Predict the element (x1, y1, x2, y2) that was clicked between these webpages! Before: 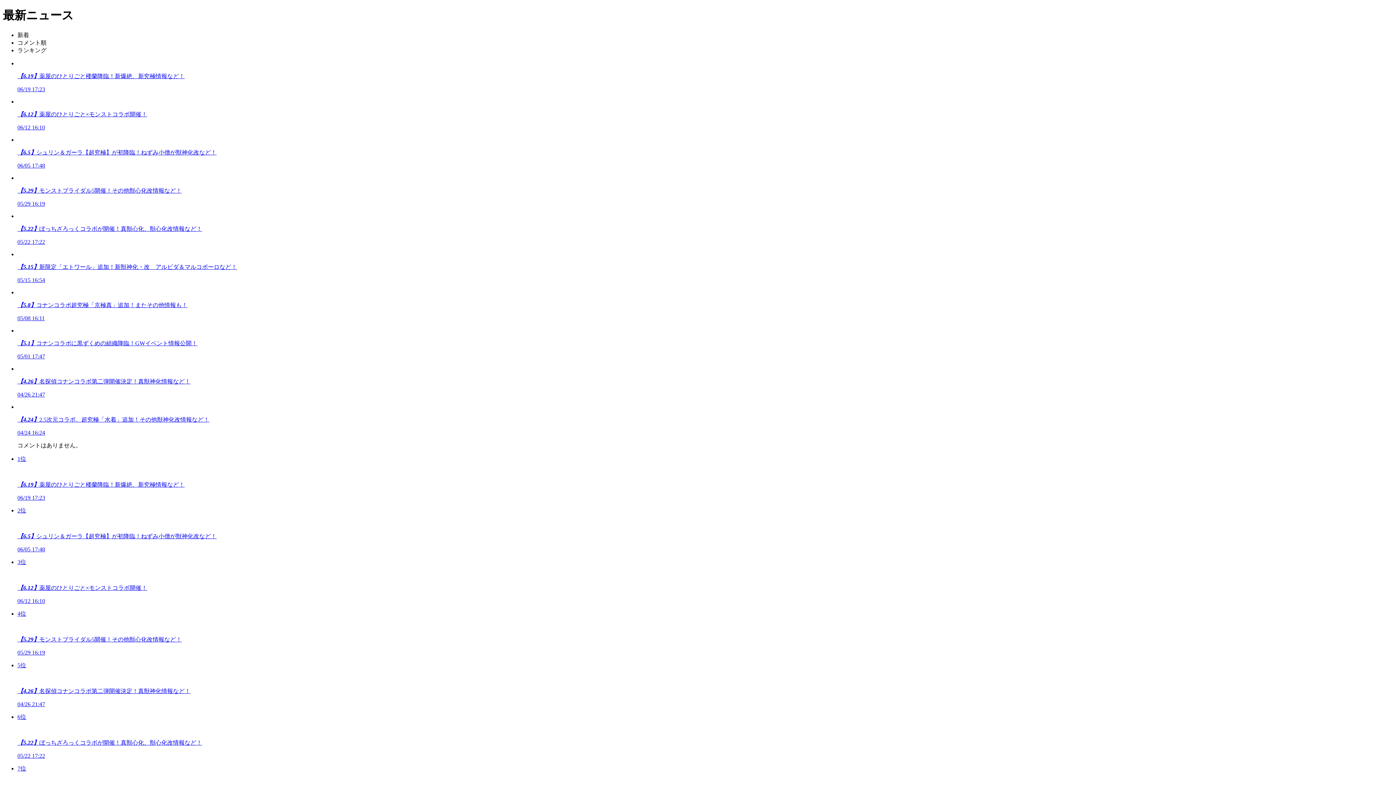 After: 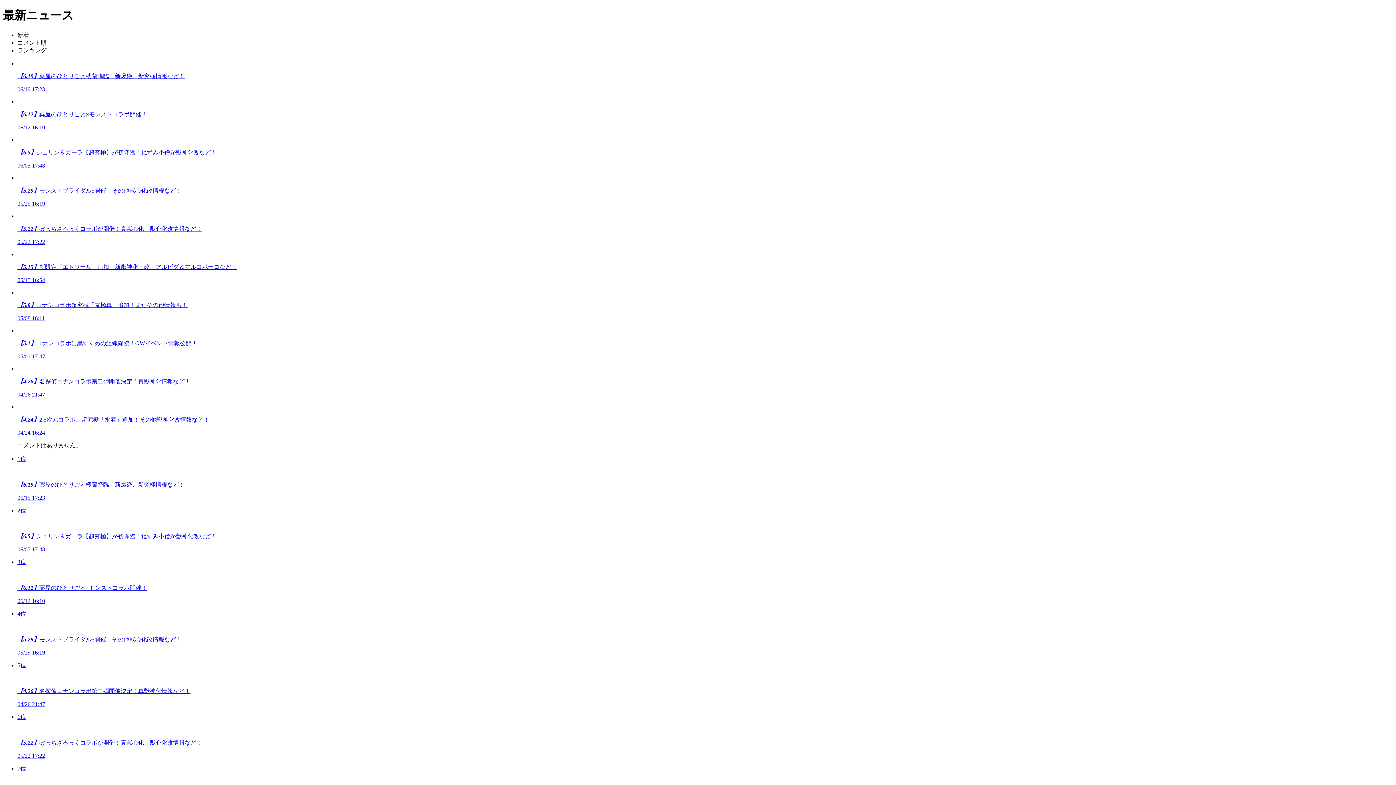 Action: bbox: (17, 98, 1393, 130) label: 【6.12】薬屋のひとりごと×モンストコラボ開催！

06/12 16:10